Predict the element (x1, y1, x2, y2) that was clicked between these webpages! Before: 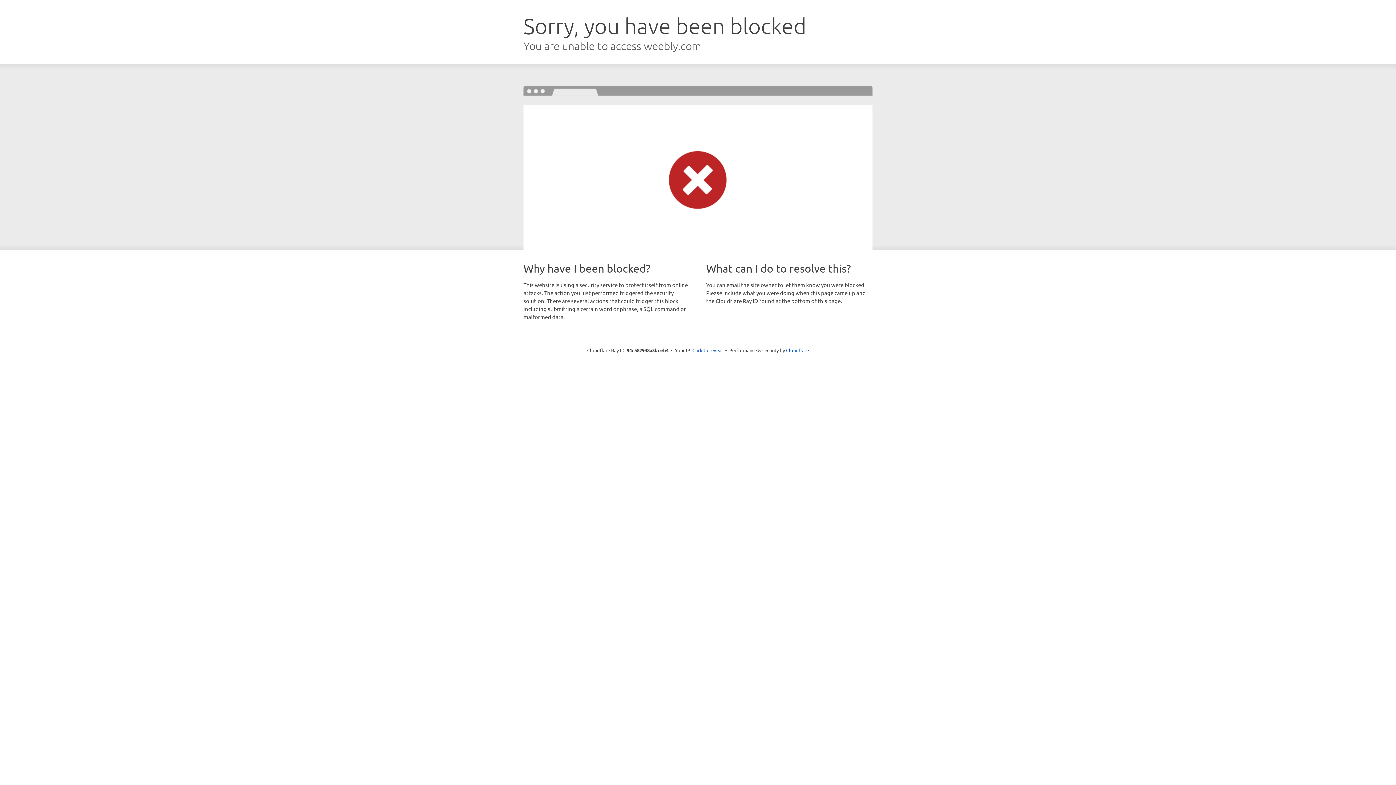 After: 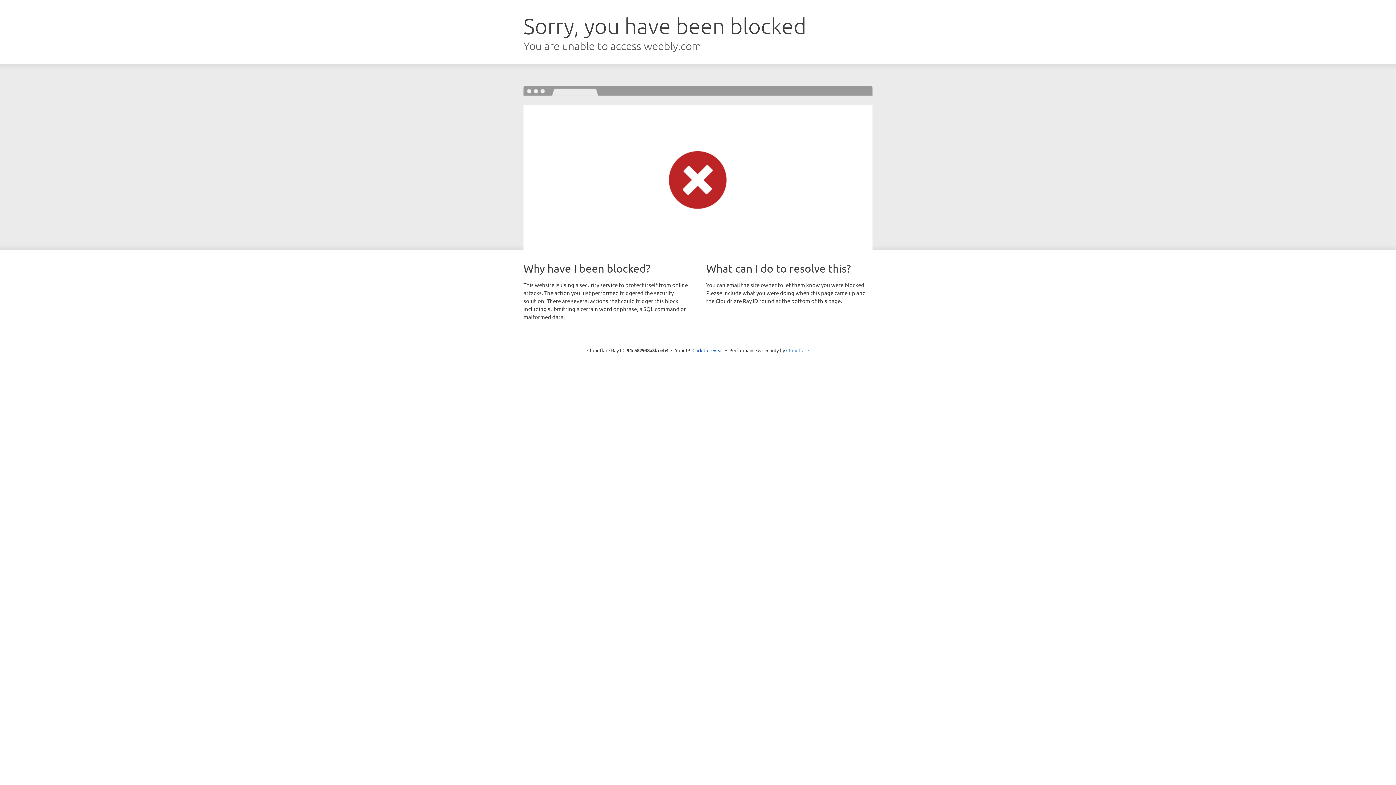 Action: bbox: (786, 347, 809, 353) label: Cloudflare